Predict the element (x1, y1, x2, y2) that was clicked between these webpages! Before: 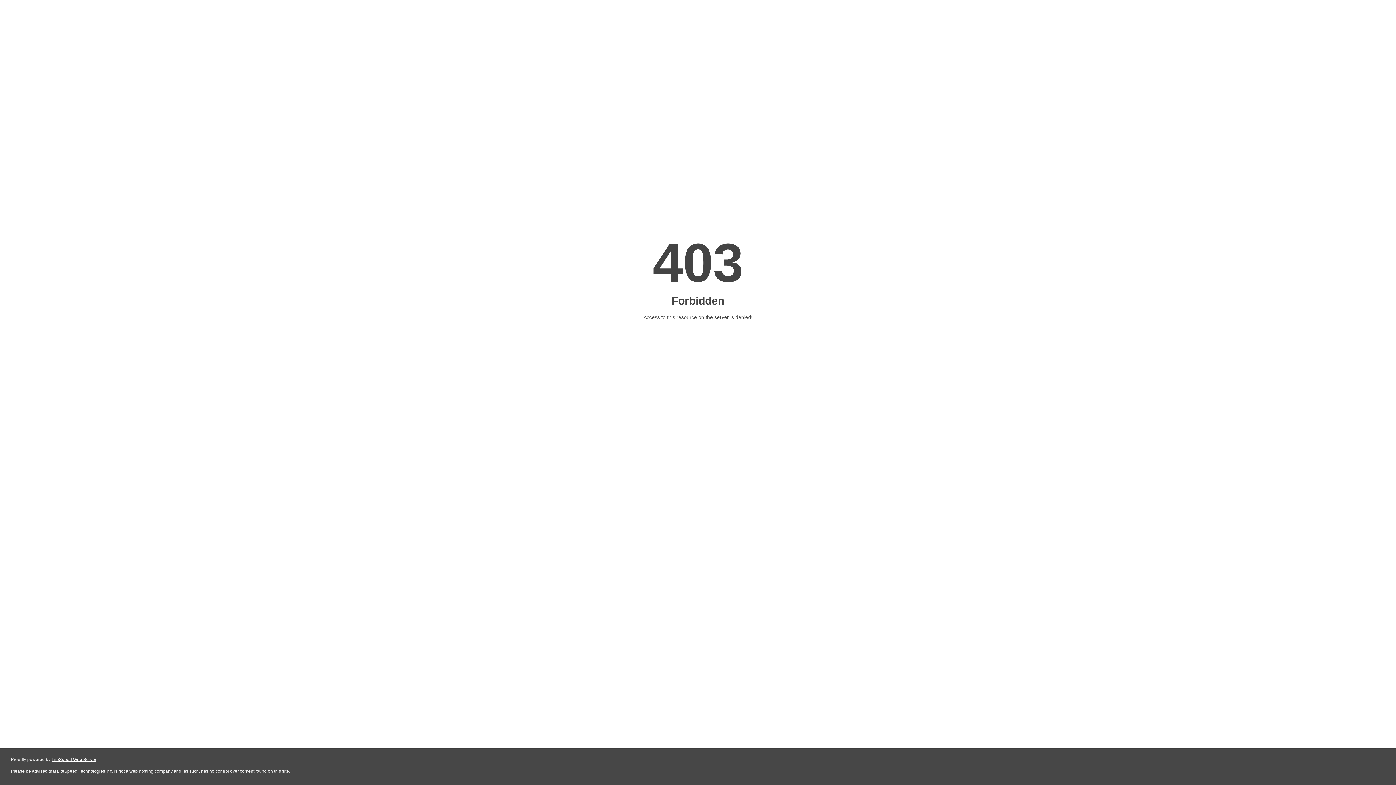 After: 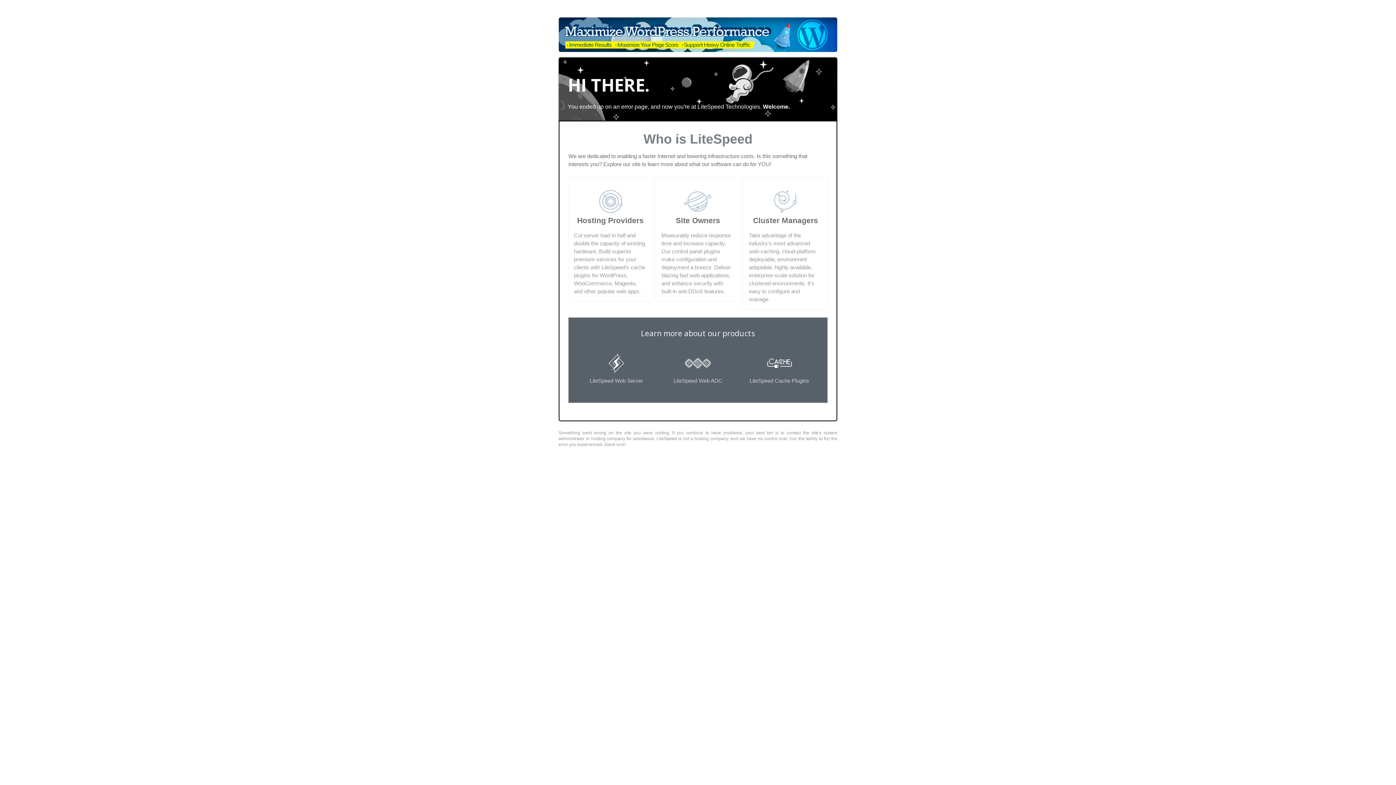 Action: label: LiteSpeed Web Server bbox: (51, 757, 96, 762)